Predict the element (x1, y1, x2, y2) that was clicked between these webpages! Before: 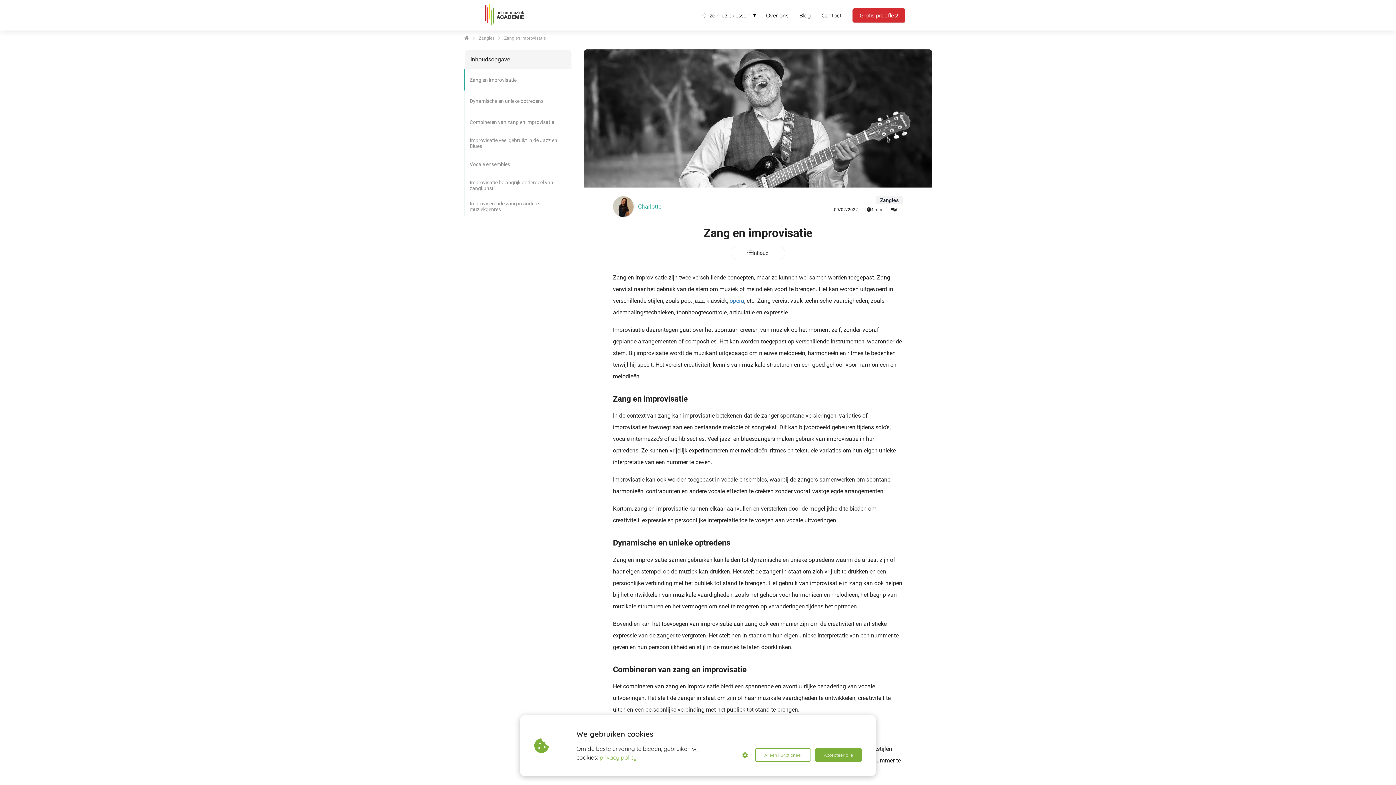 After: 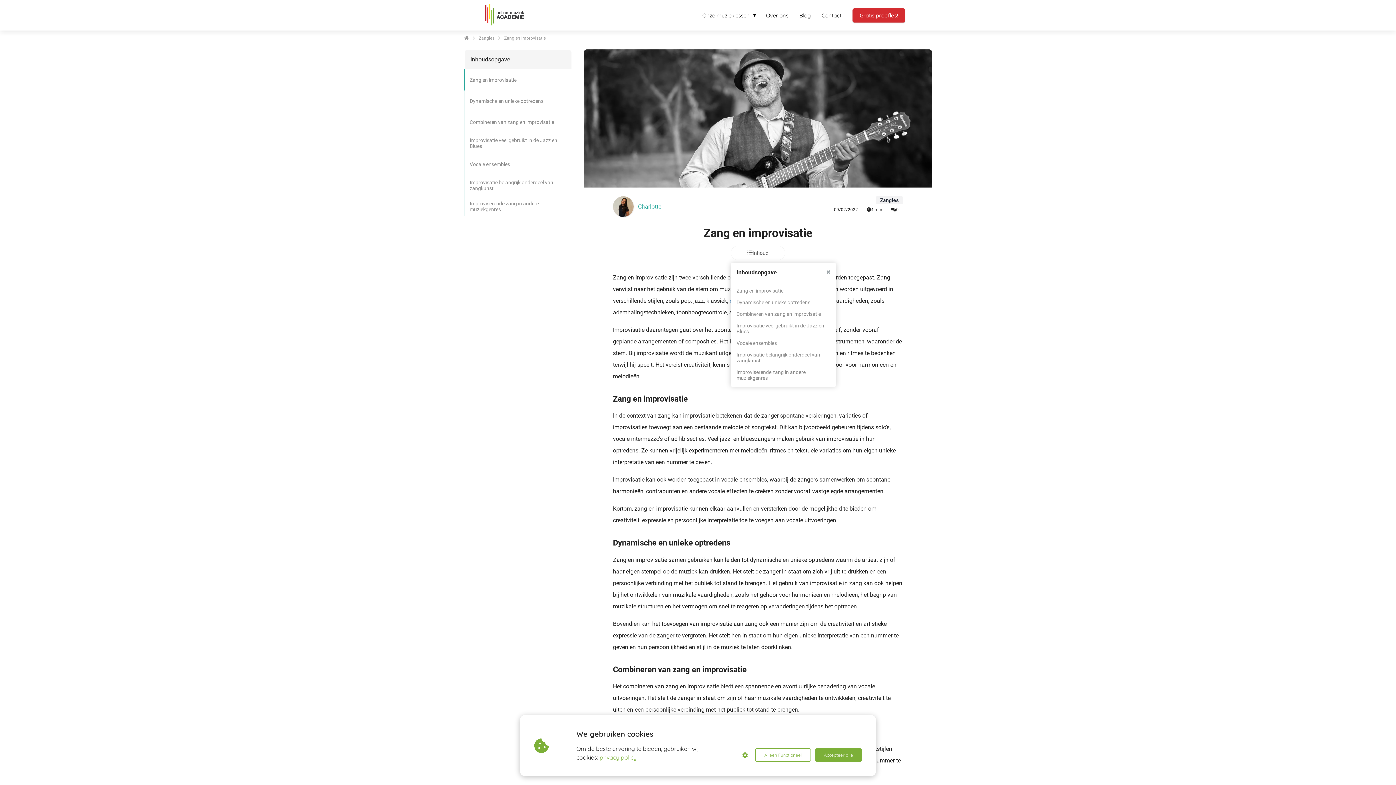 Action: bbox: (730, 245, 785, 260) label: Inhoud